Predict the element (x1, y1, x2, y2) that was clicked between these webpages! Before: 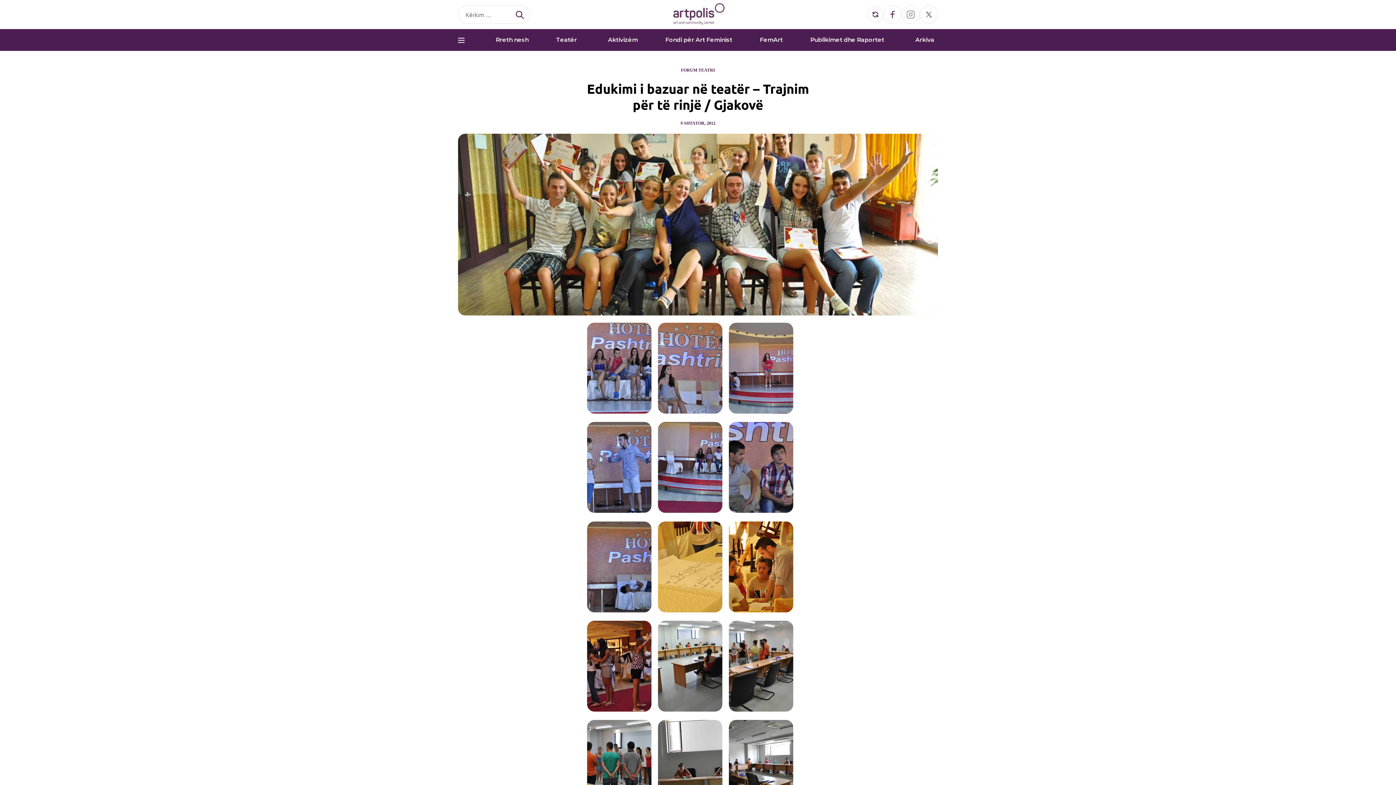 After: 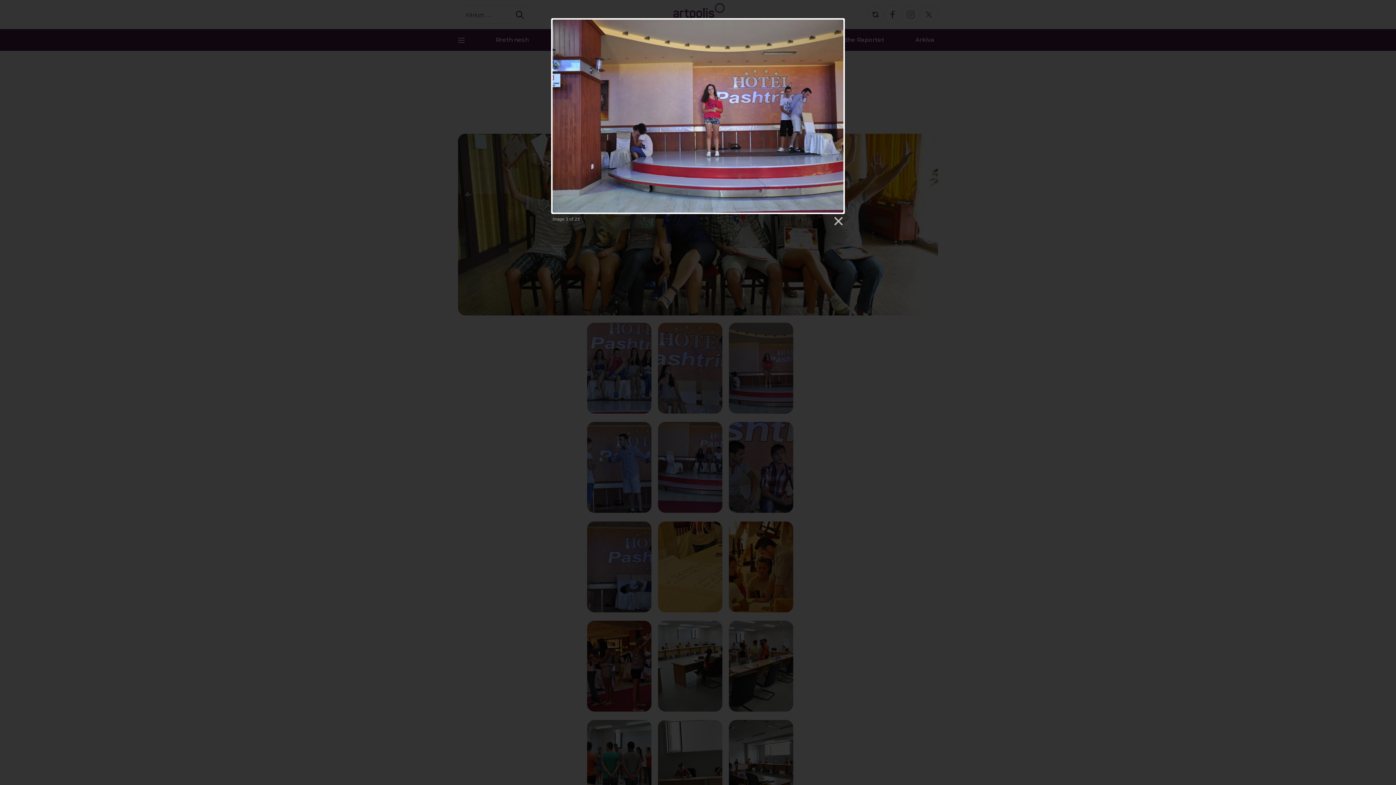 Action: bbox: (729, 414, 800, 421)